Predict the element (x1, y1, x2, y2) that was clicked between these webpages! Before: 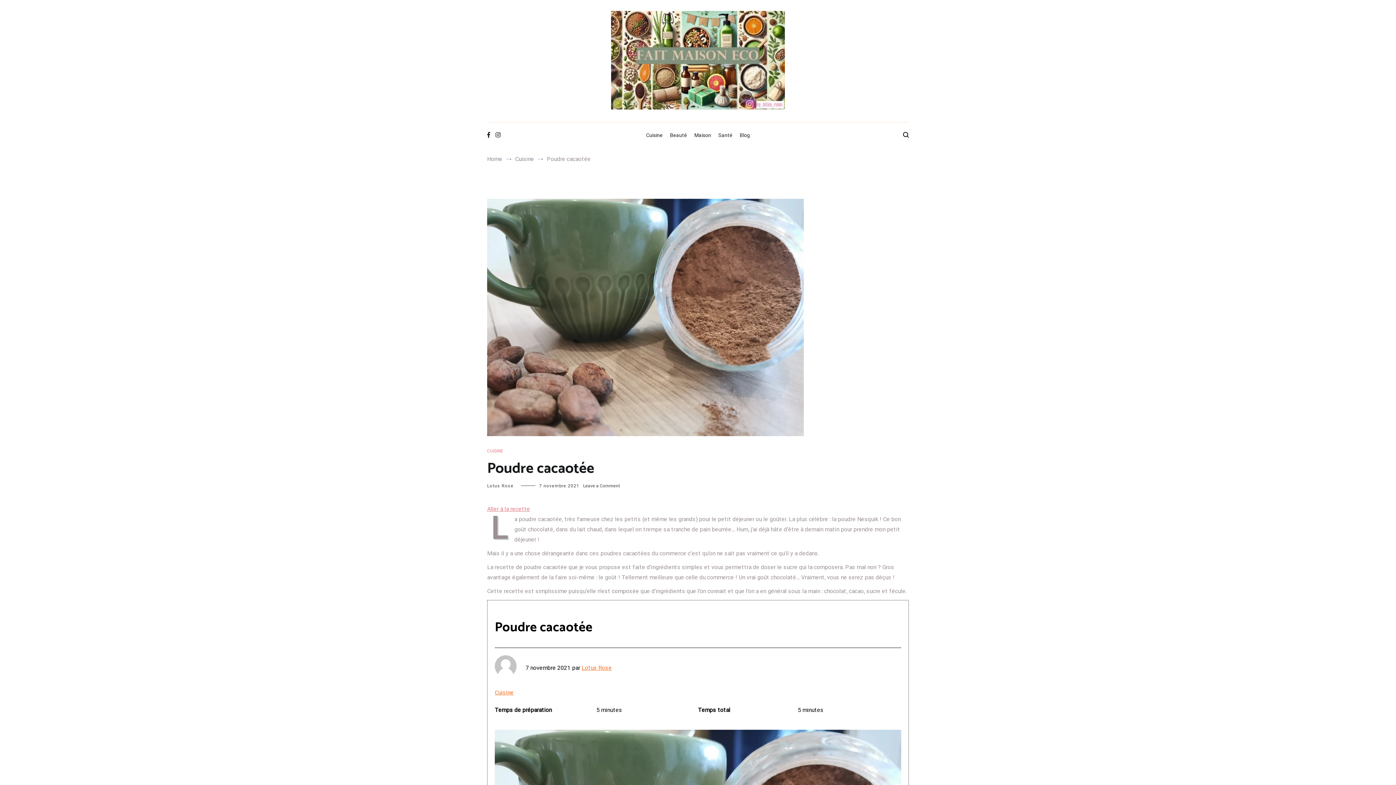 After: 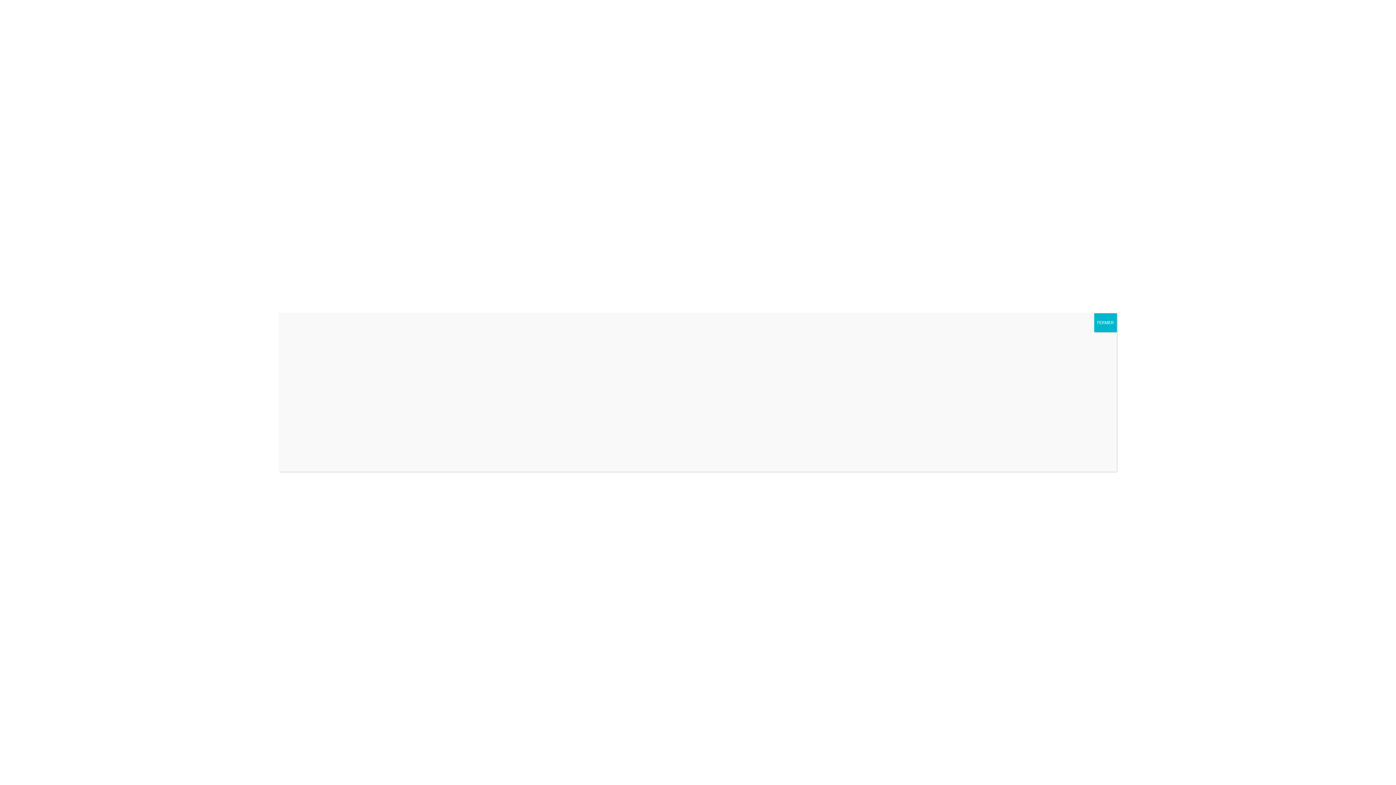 Action: bbox: (495, 132, 500, 139)